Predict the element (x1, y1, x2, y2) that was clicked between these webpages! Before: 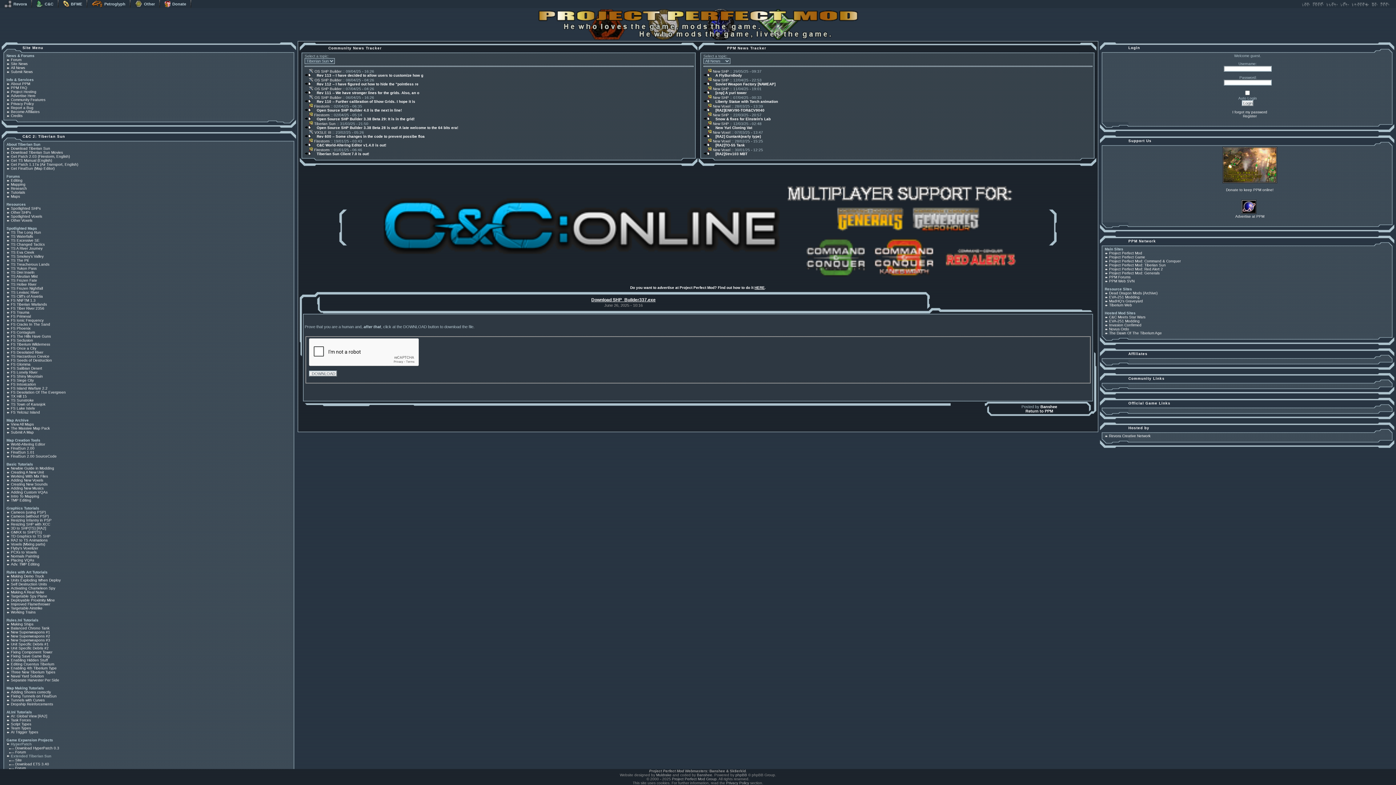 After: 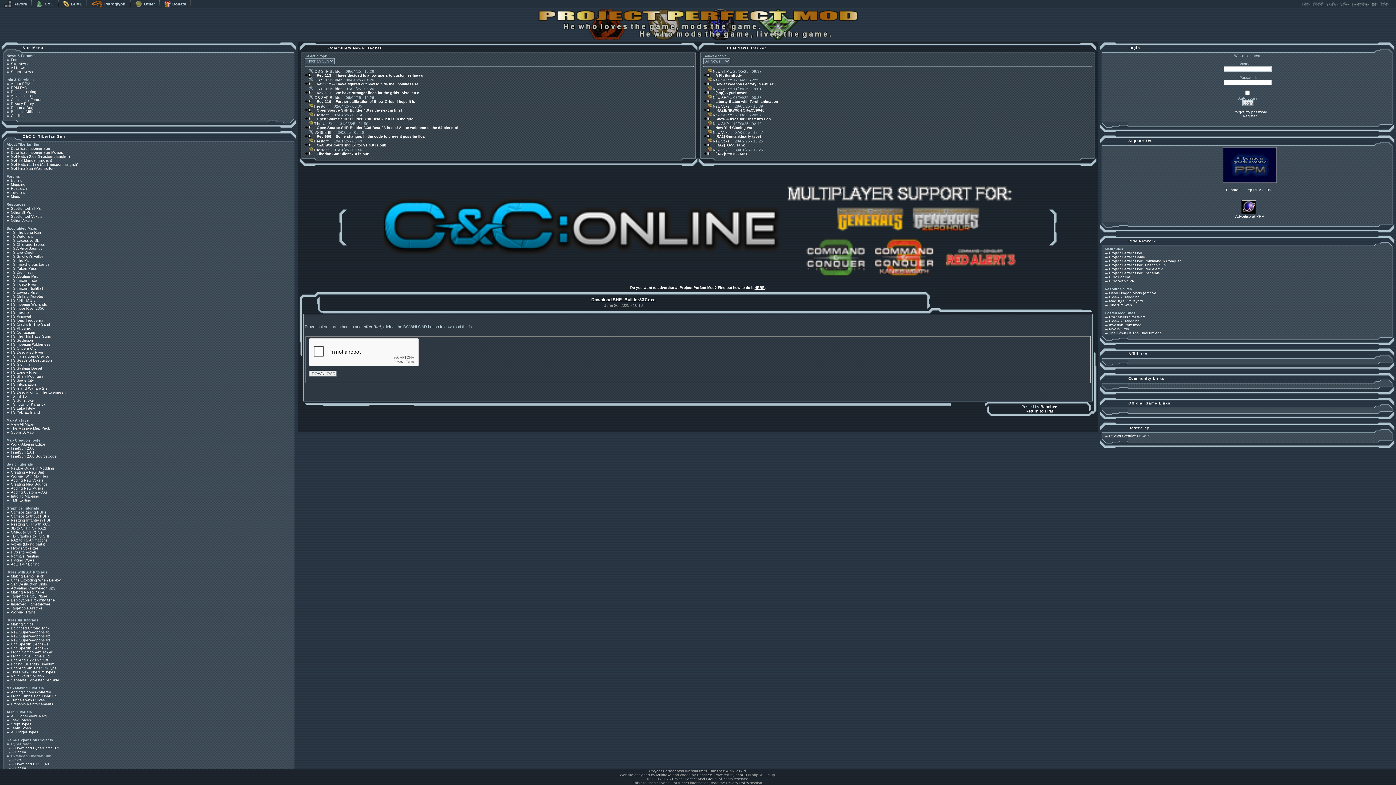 Action: label: Project Perfect Game bbox: (1105, 255, 1145, 259)